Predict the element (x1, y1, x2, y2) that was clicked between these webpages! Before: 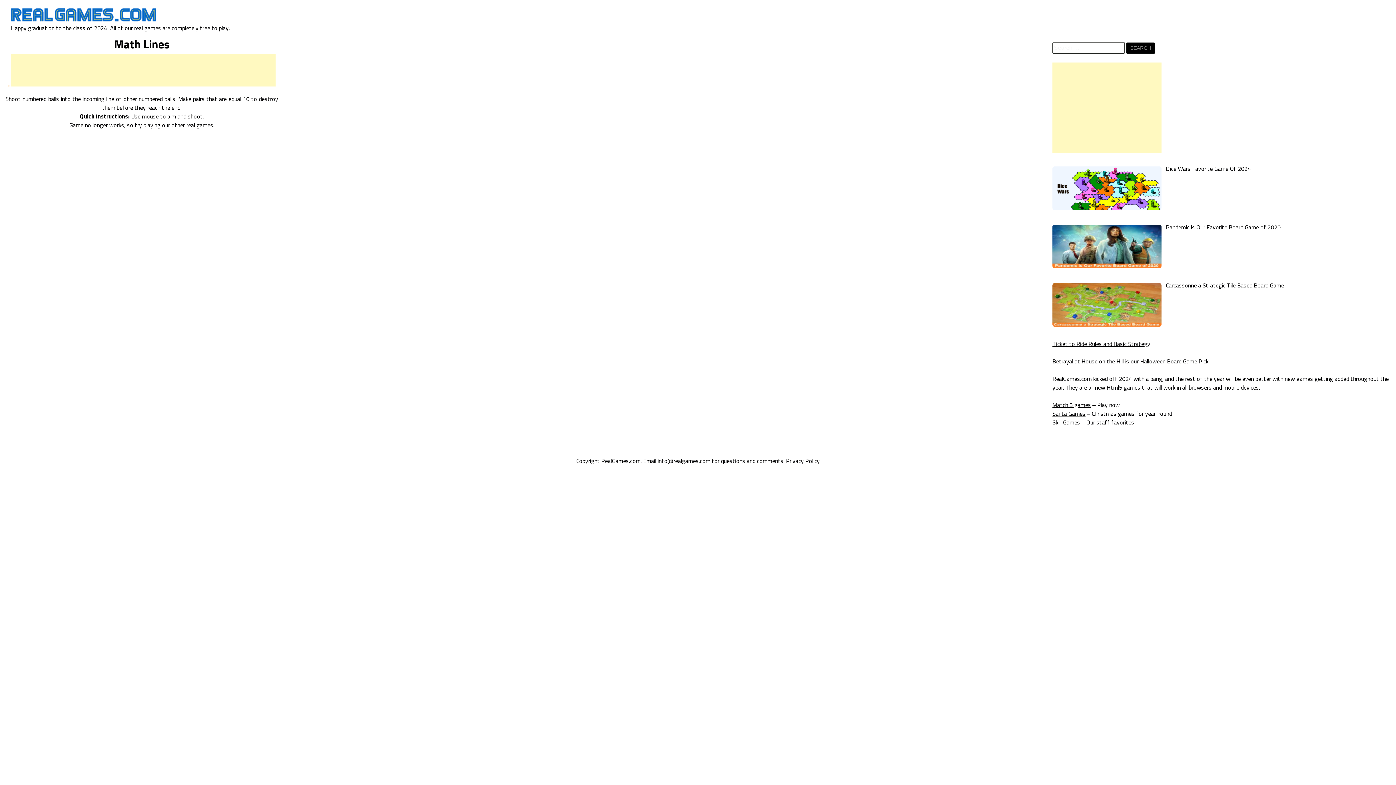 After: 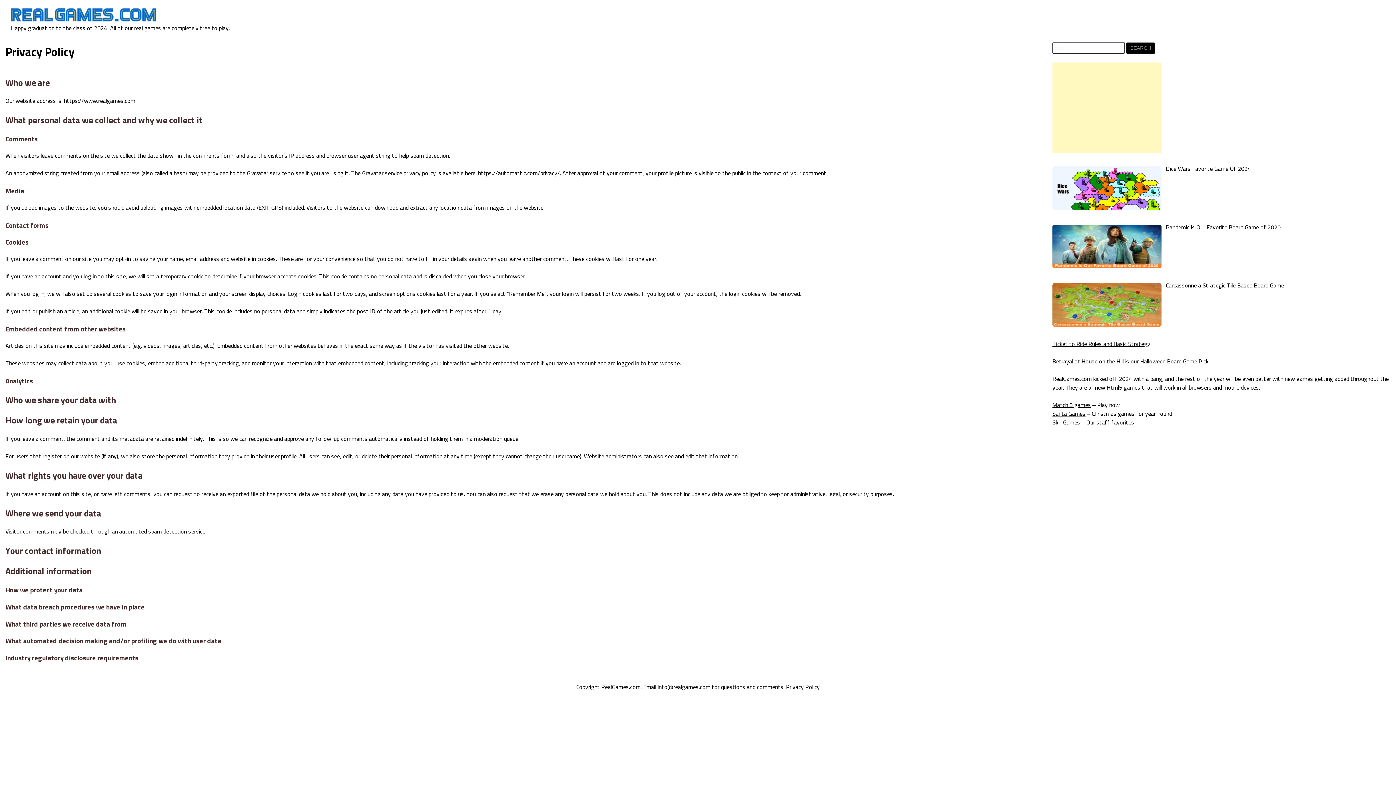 Action: label: Privacy Policy bbox: (786, 458, 820, 464)